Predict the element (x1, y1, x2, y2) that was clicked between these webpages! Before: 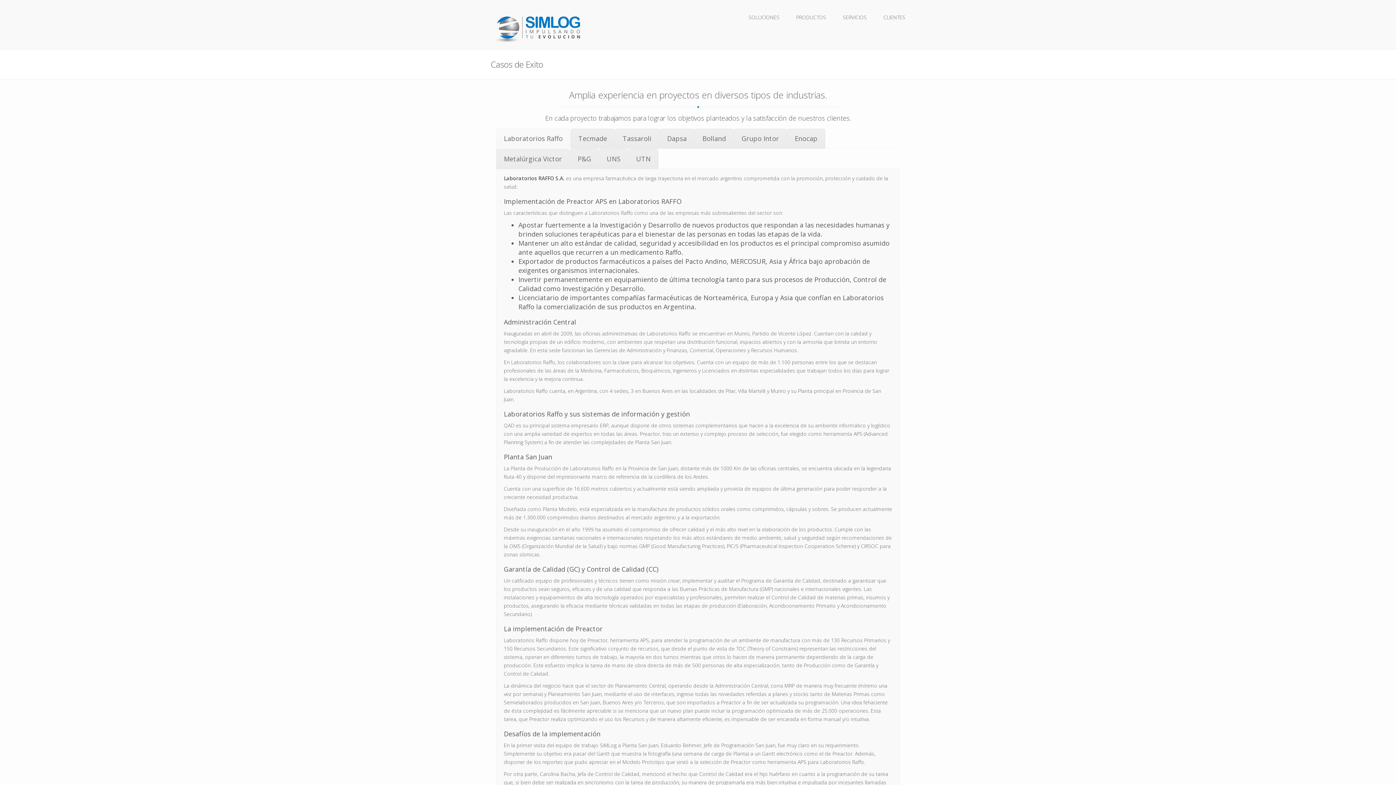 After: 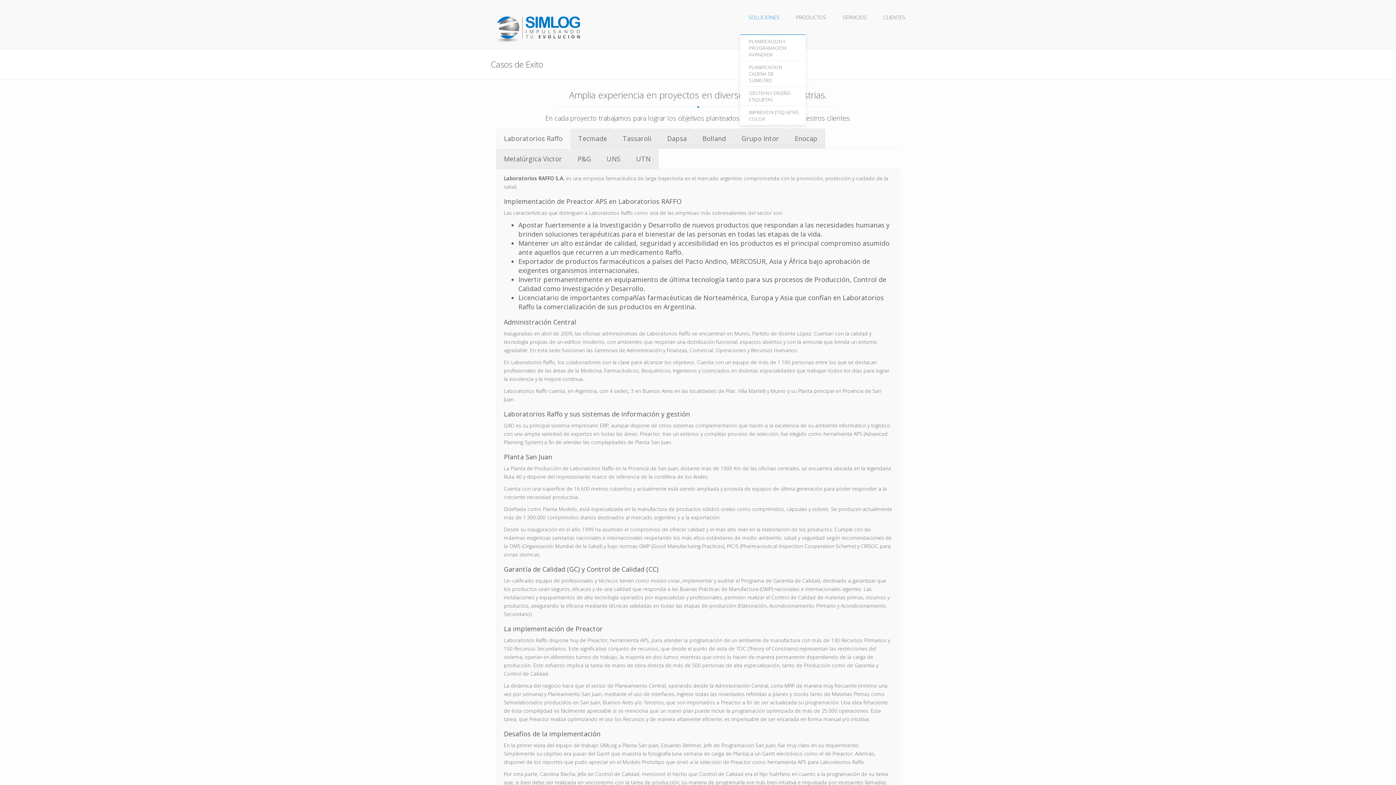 Action: bbox: (740, 0, 788, 34) label: SOLUCIONES